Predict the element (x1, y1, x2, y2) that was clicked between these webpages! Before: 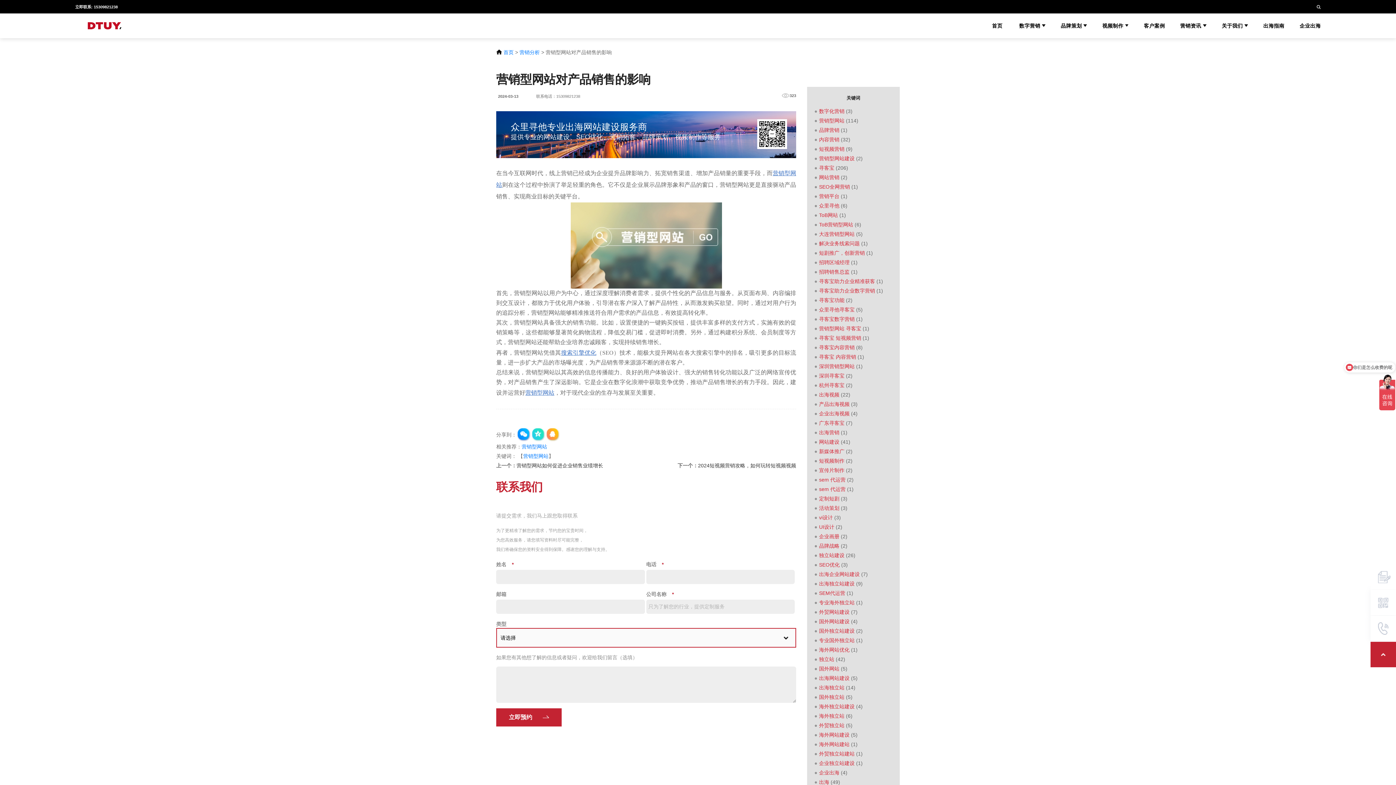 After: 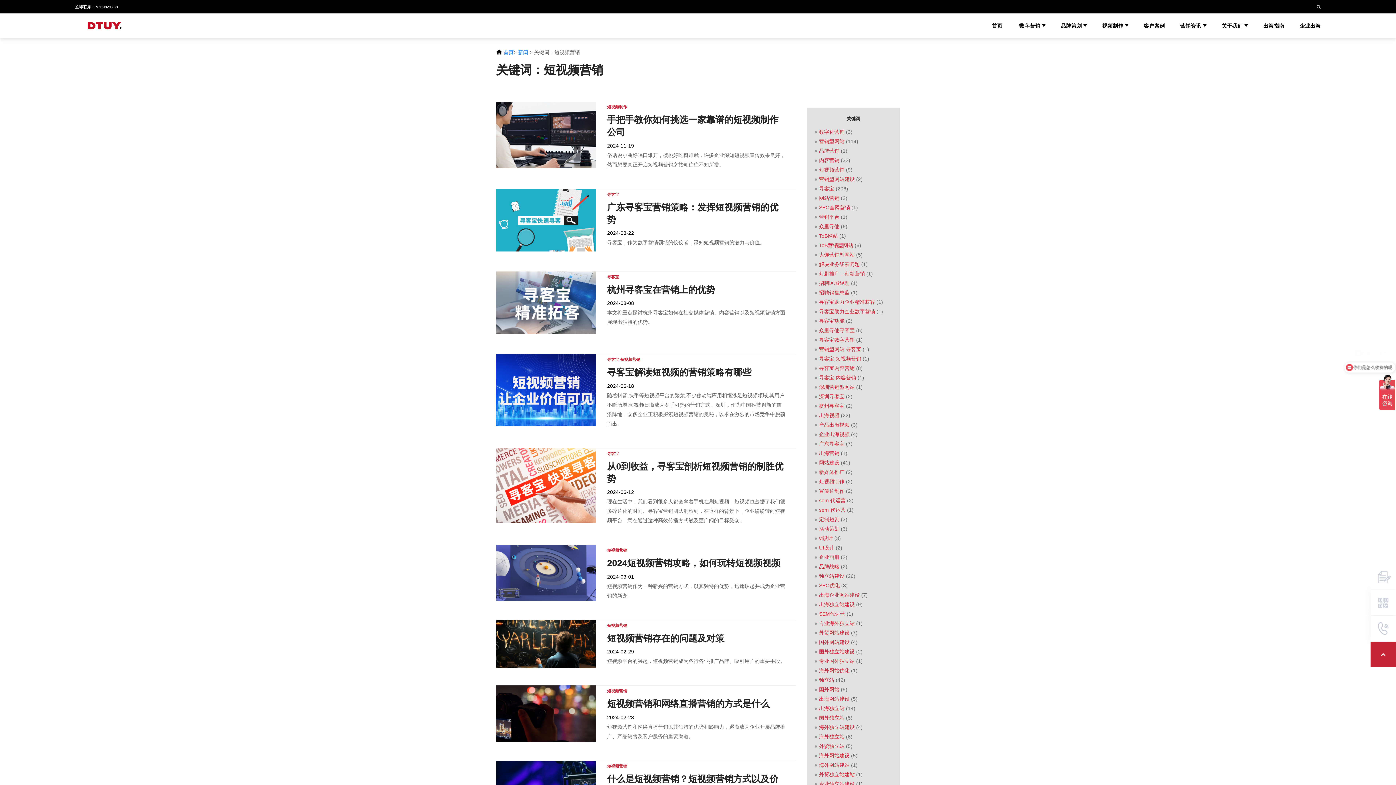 Action: label: 短视频营销 bbox: (814, 146, 844, 152)